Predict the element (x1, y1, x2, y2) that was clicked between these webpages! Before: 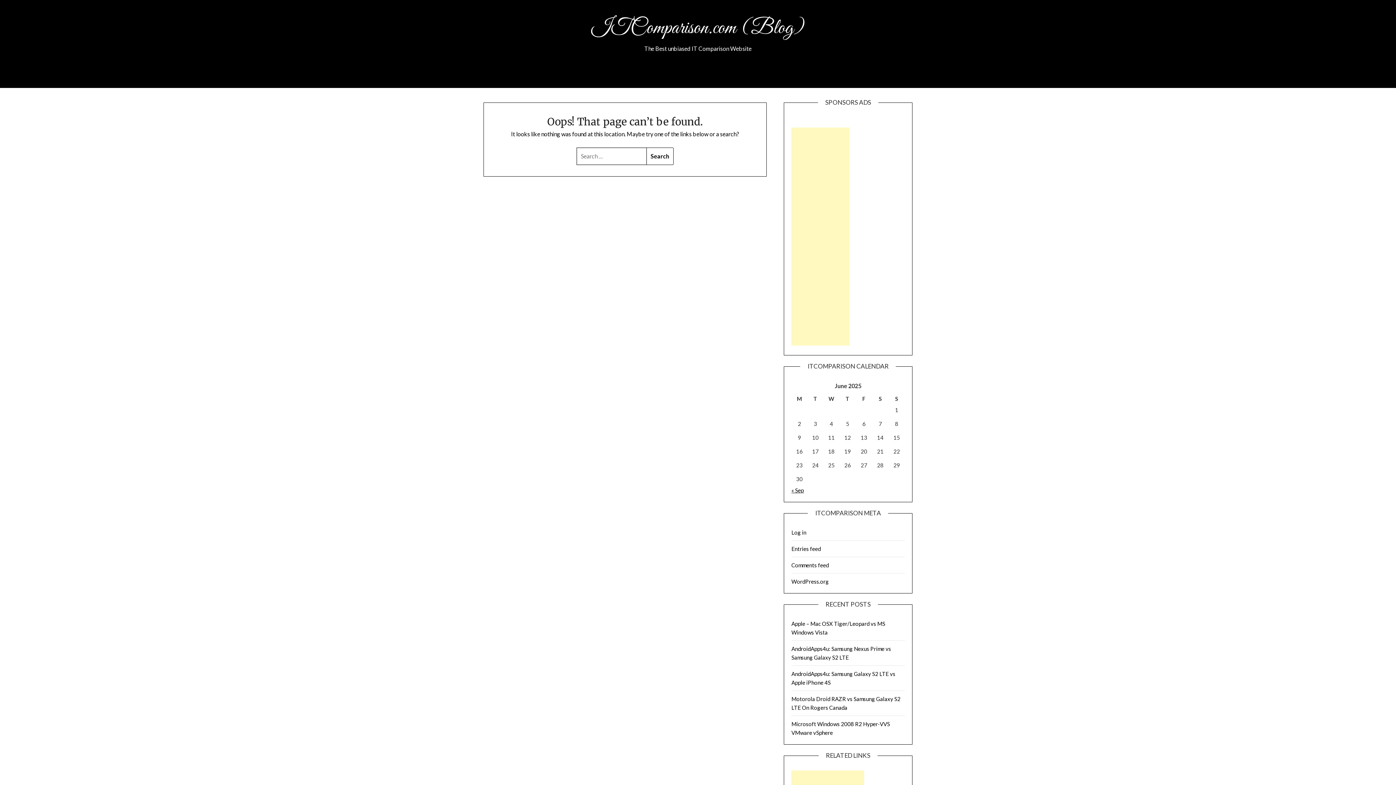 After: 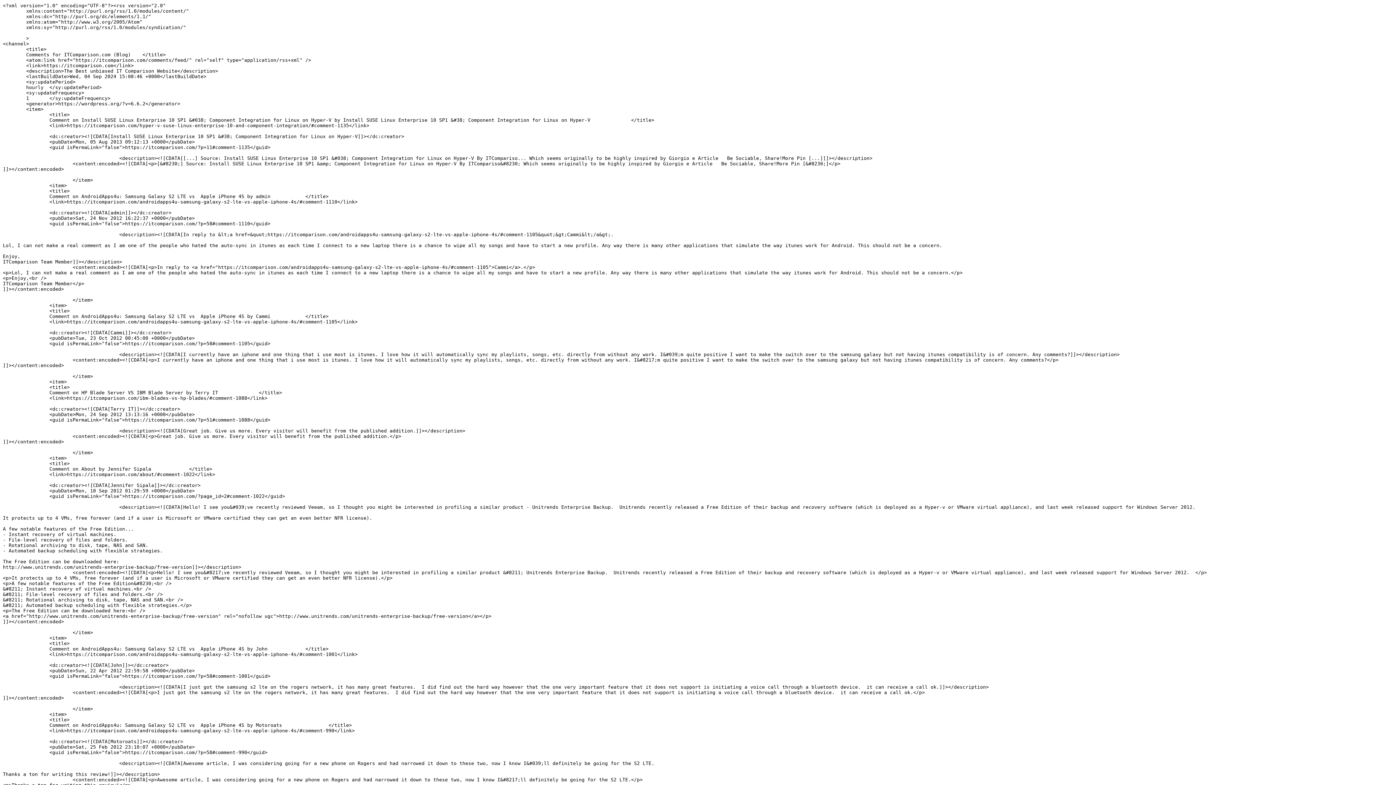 Action: bbox: (791, 562, 829, 568) label: Comments feed